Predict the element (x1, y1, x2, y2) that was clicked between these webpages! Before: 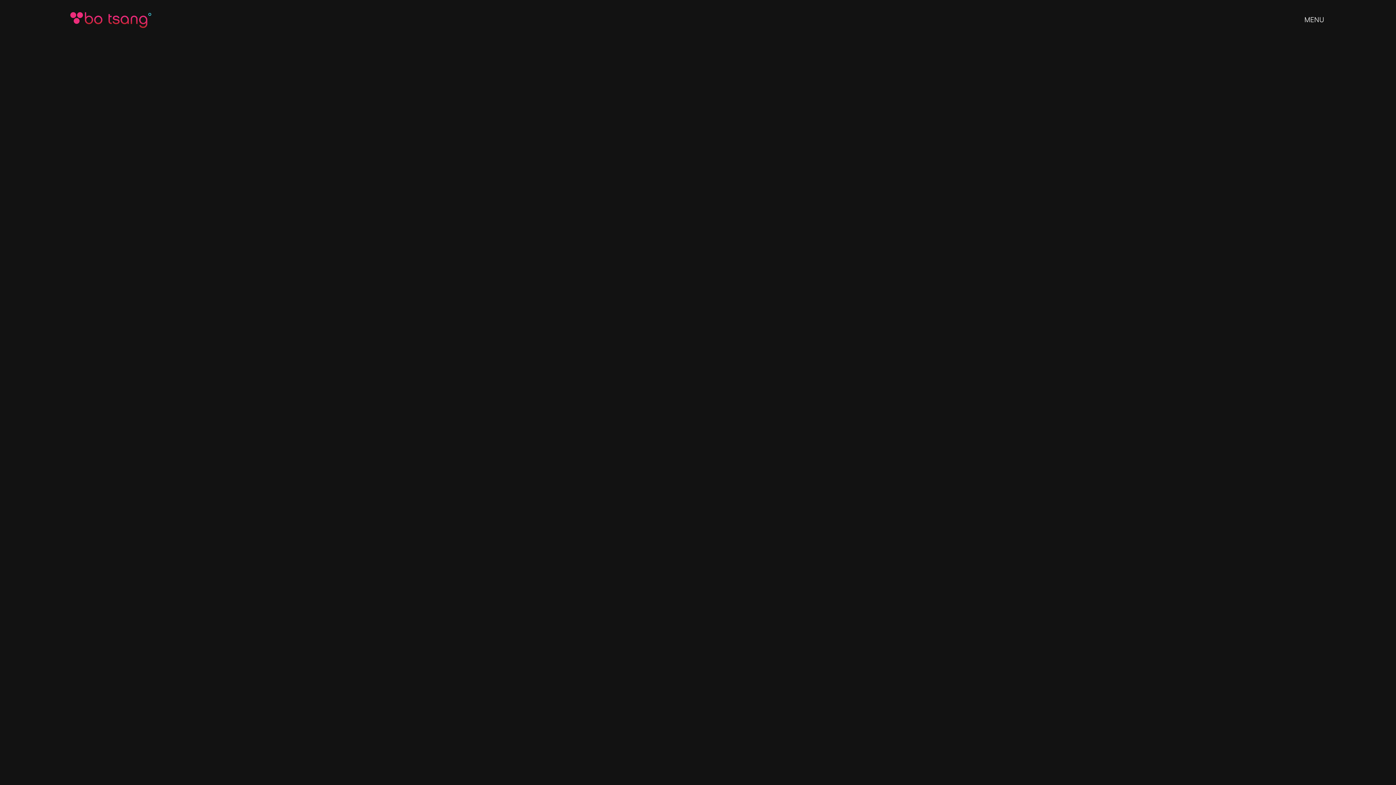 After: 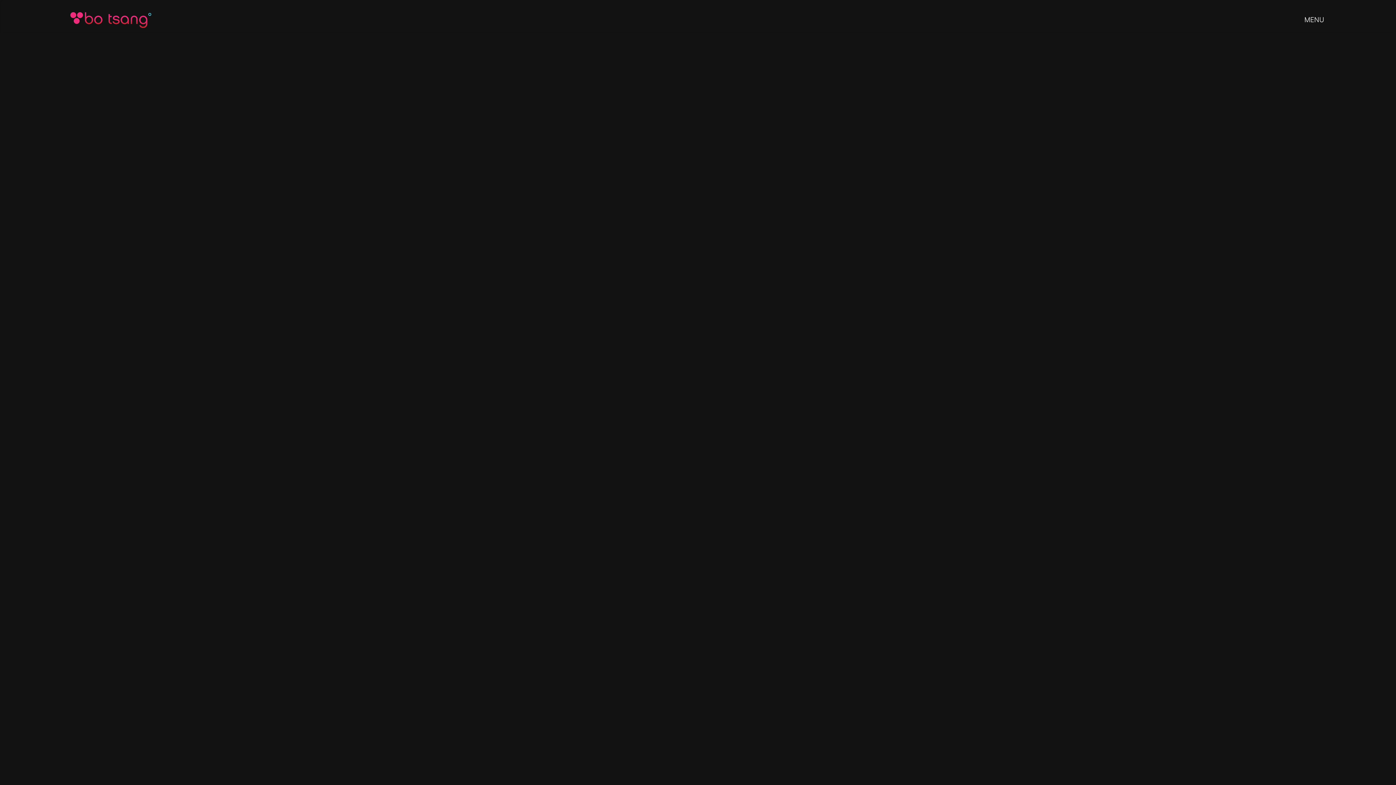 Action: label: Back to Home bbox: (661, 557, 734, 575)